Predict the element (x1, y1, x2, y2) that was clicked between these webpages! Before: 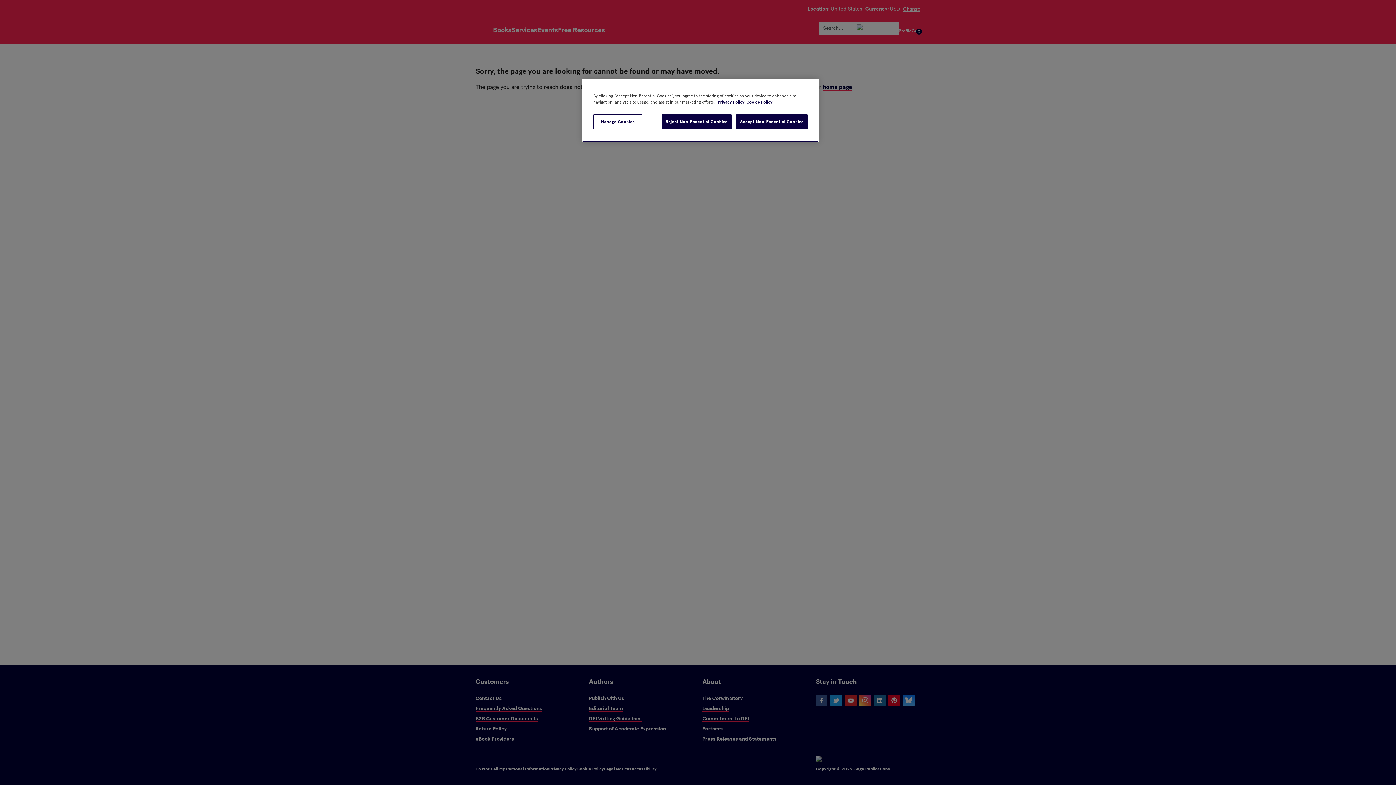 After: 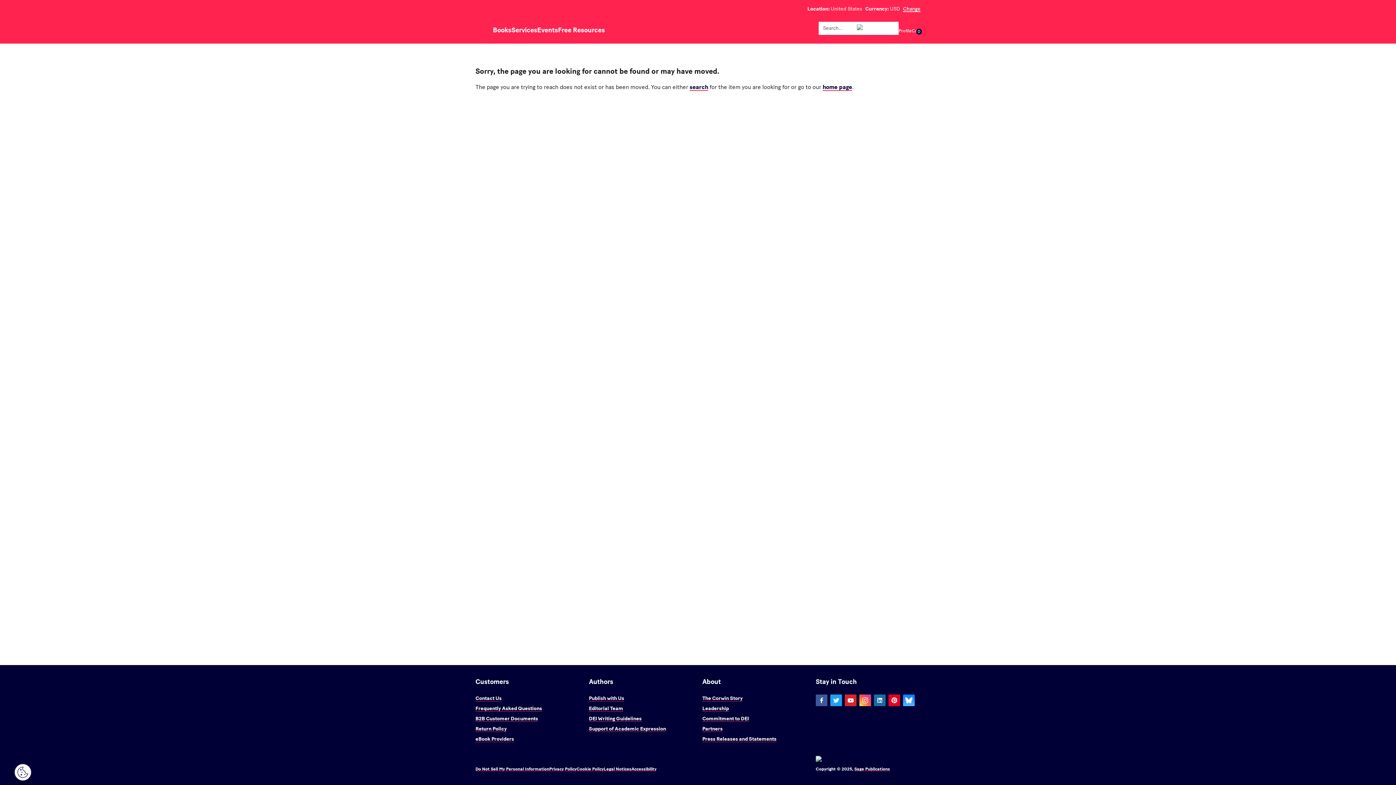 Action: bbox: (736, 114, 808, 129) label: Accept Non-Essential Cookies